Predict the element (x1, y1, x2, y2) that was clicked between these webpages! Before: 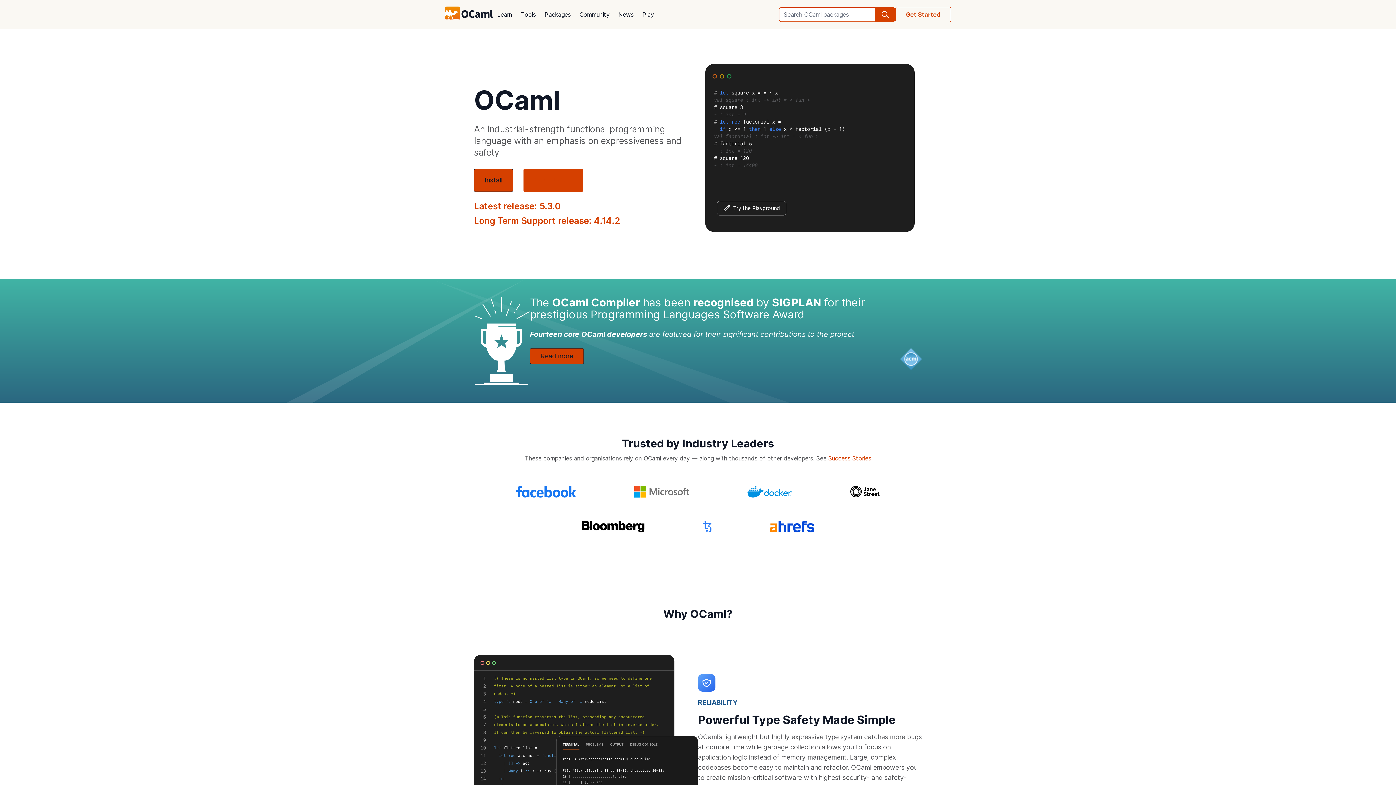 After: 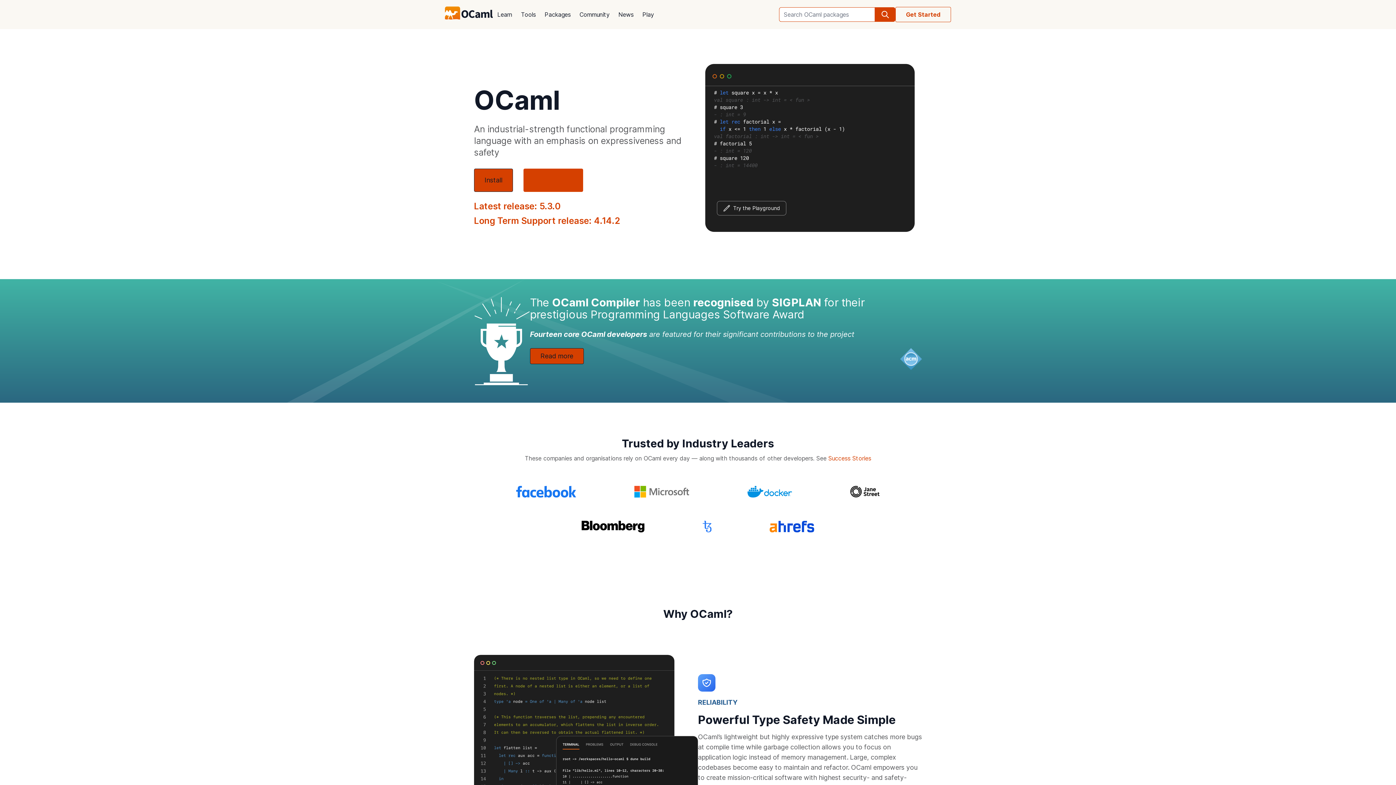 Action: bbox: (445, 6, 493, 22)